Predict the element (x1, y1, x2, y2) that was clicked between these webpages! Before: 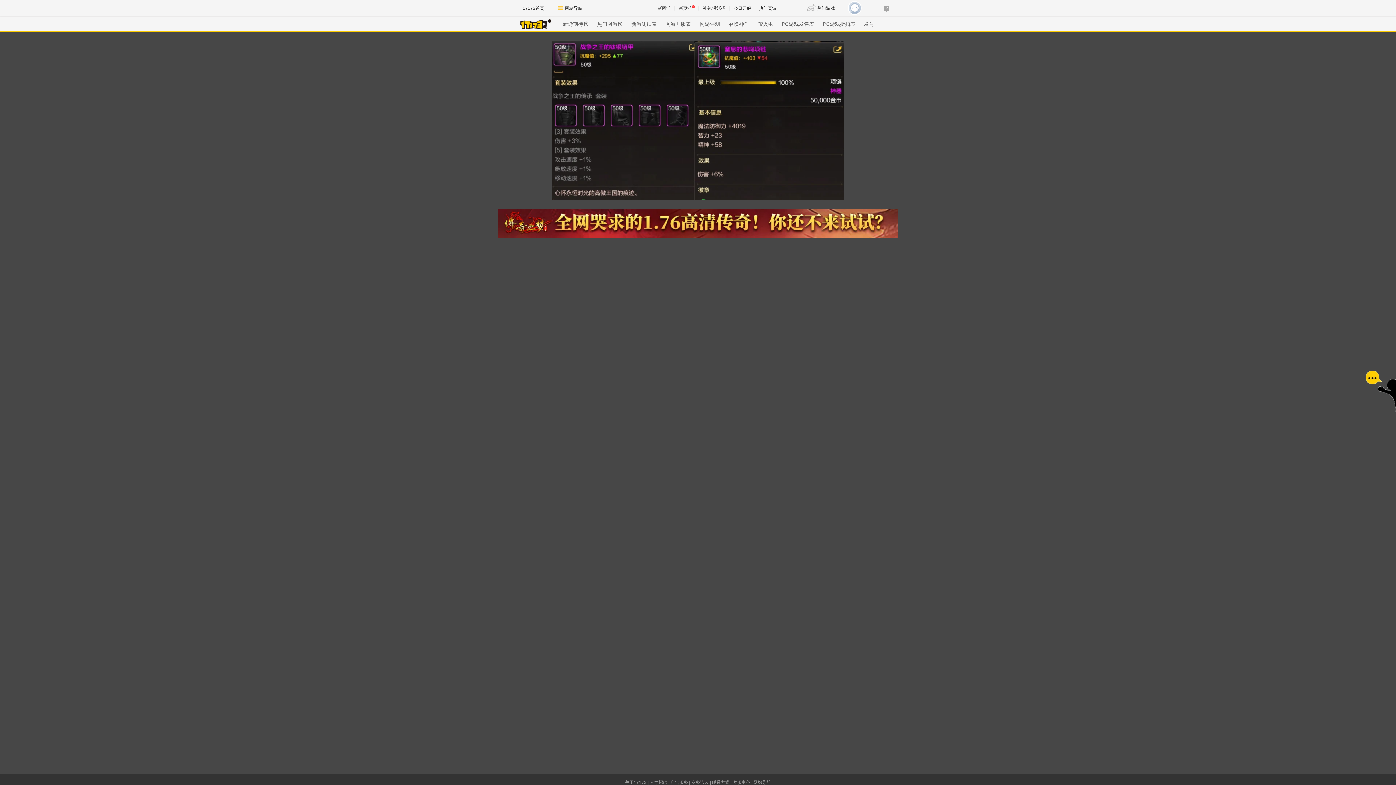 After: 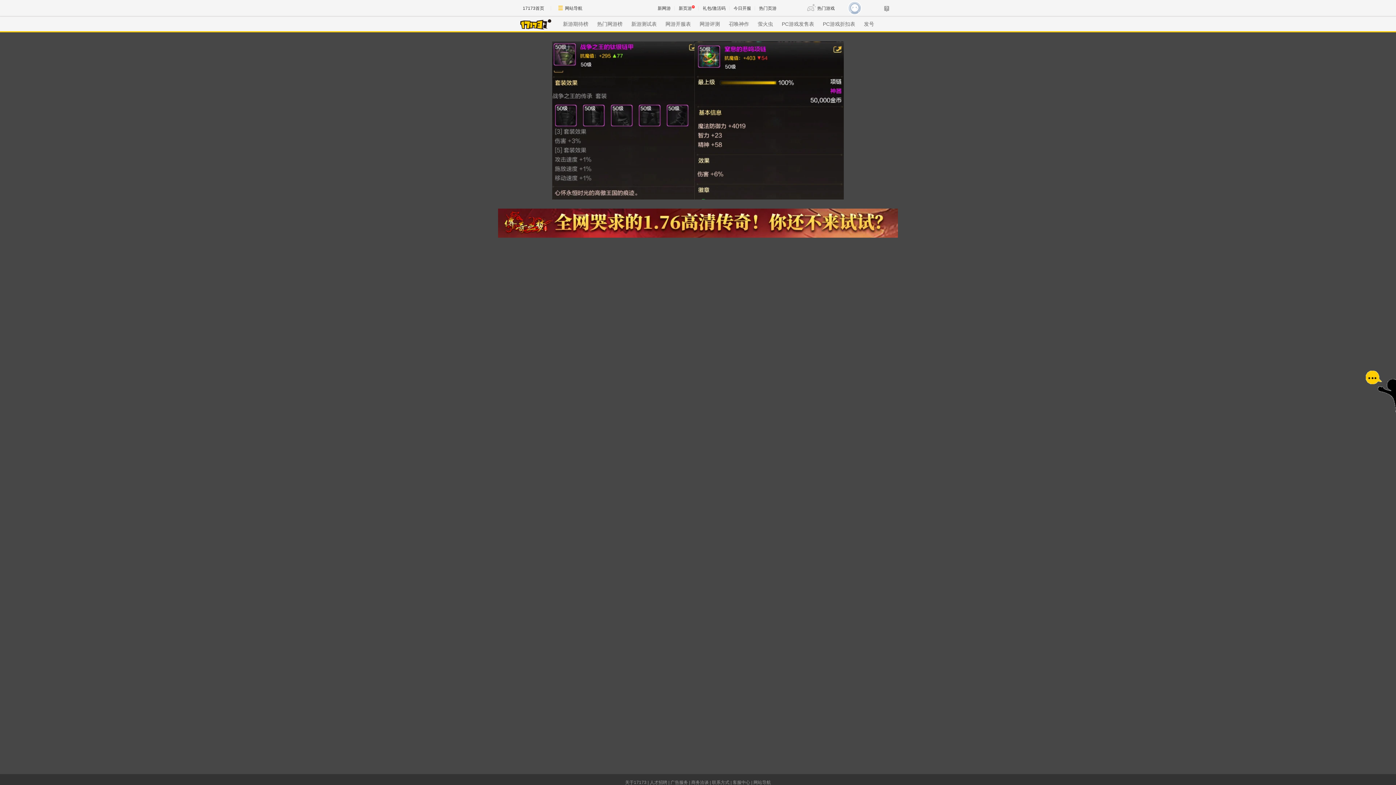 Action: label: 人才招聘 bbox: (650, 780, 667, 785)